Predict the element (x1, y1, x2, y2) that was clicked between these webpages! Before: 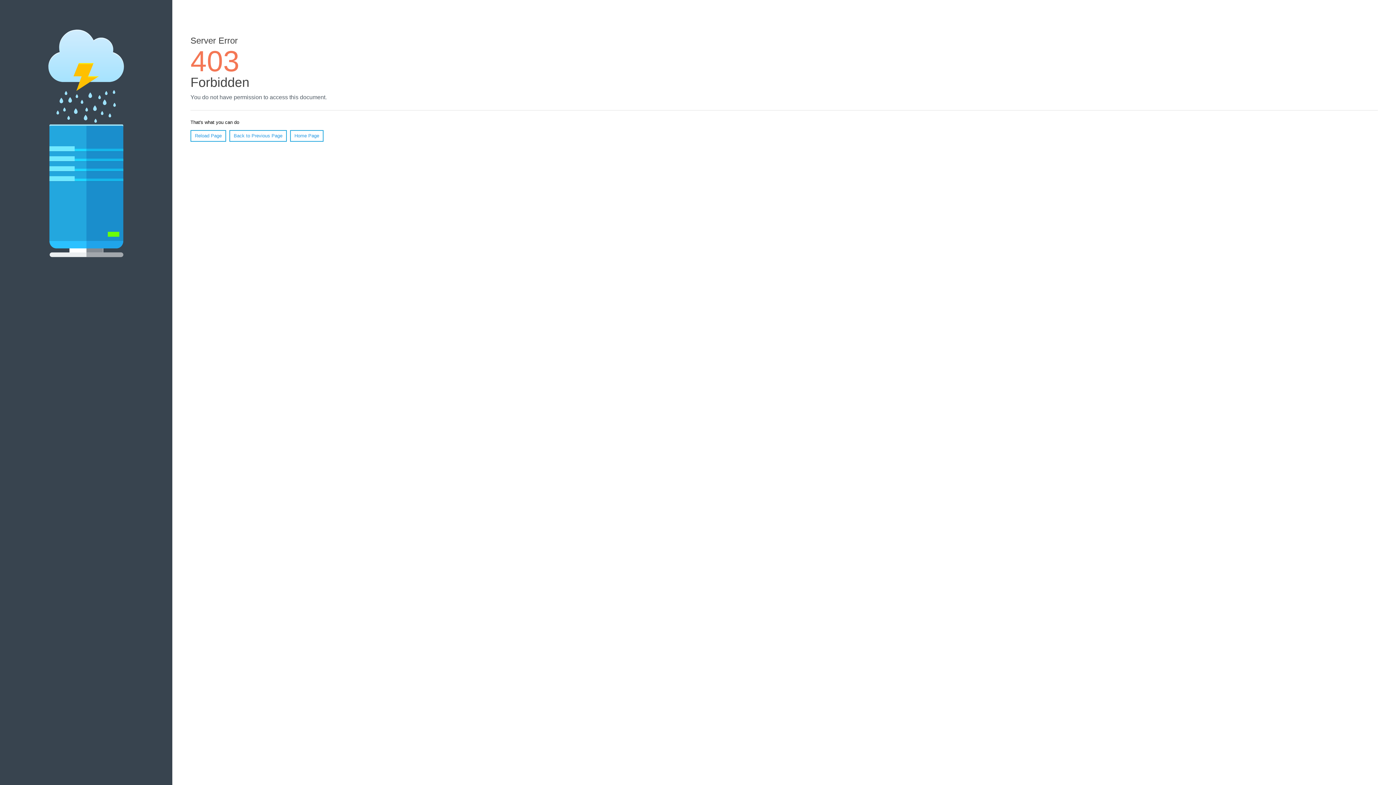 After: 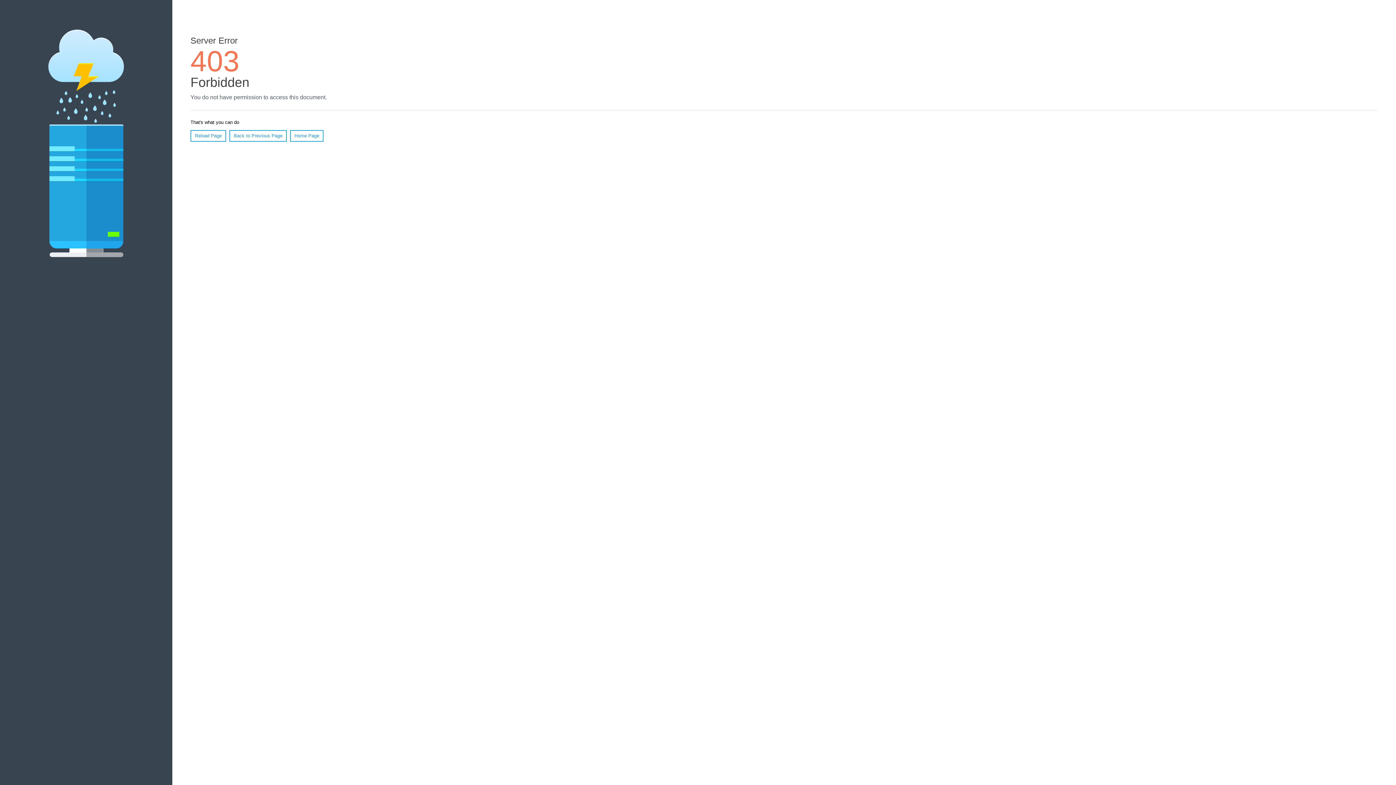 Action: label: Reload Page bbox: (190, 130, 226, 141)